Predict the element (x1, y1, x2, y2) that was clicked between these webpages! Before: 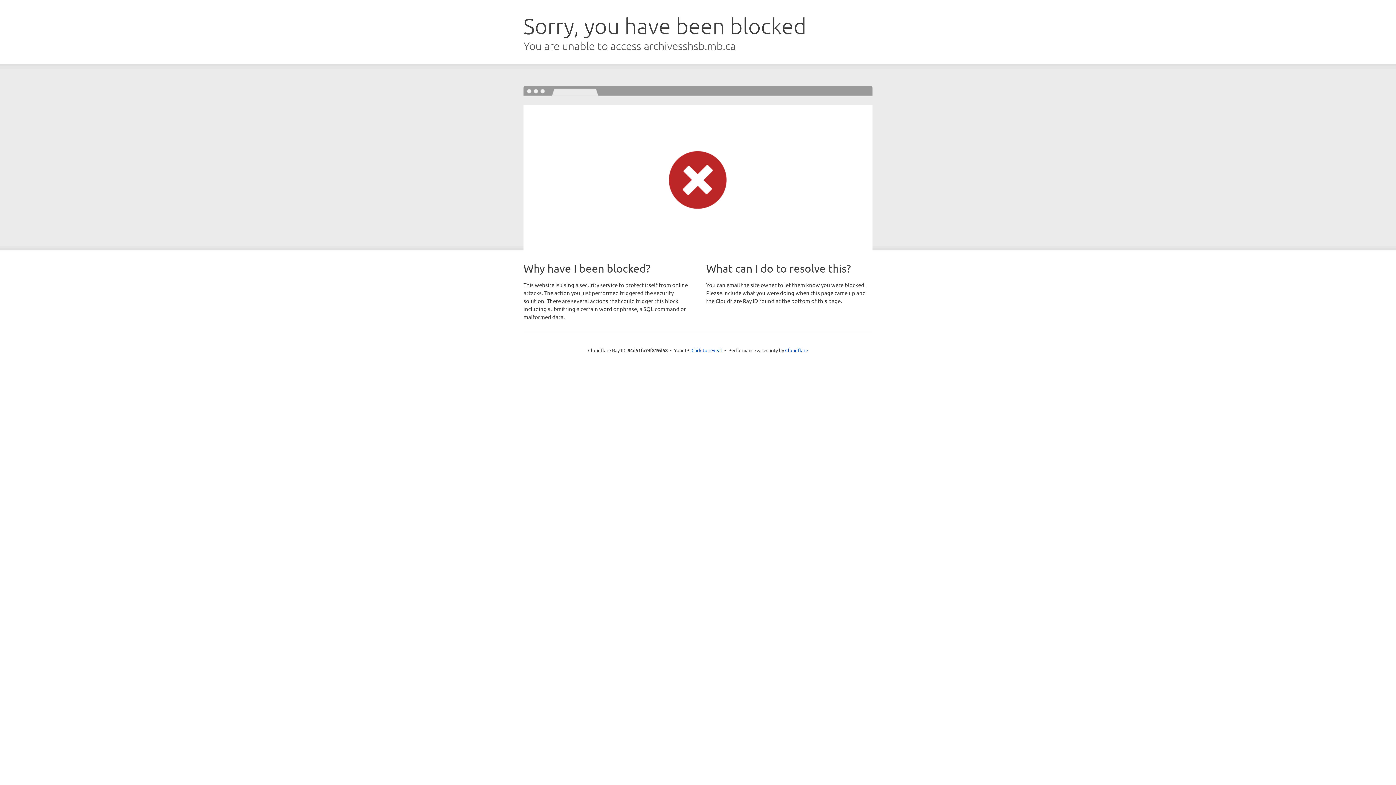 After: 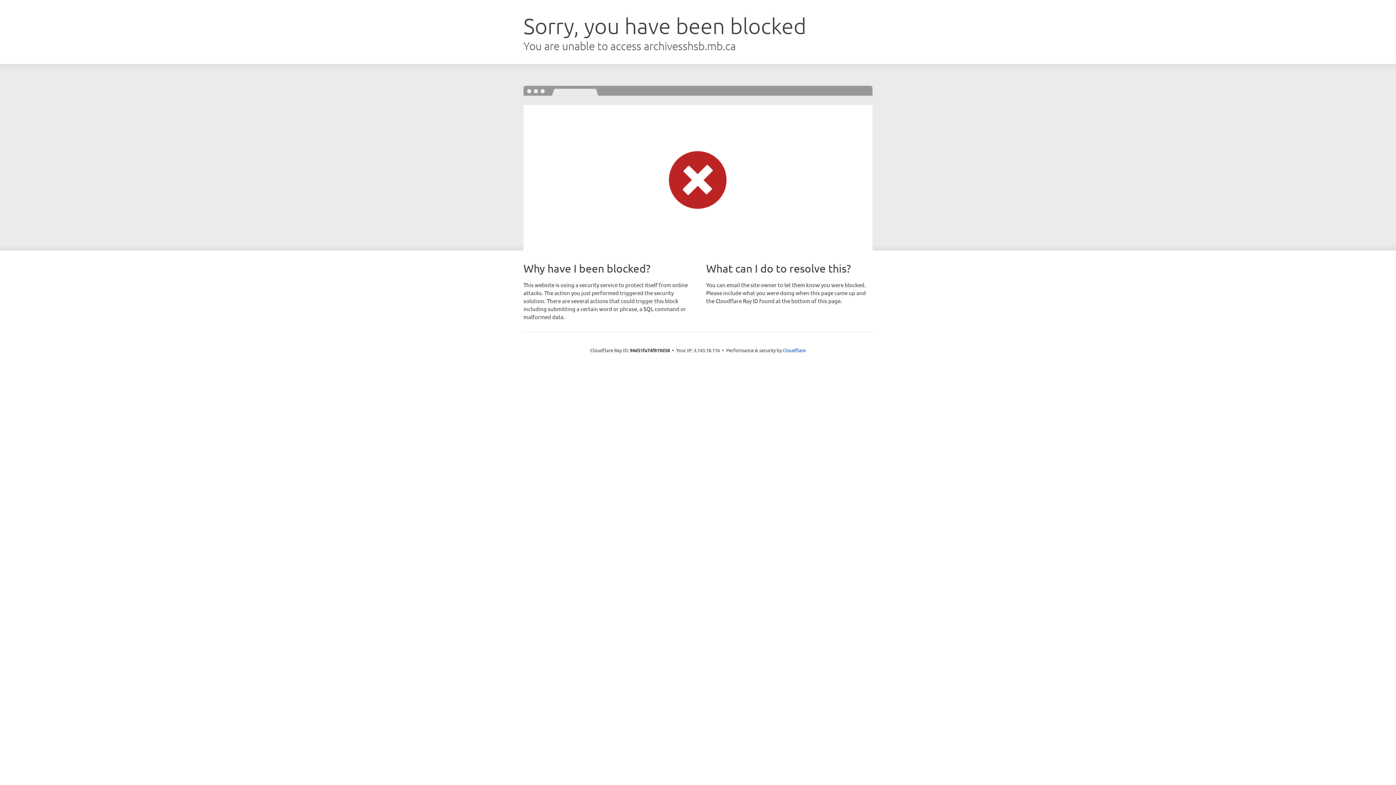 Action: bbox: (691, 346, 722, 353) label: Click to reveal